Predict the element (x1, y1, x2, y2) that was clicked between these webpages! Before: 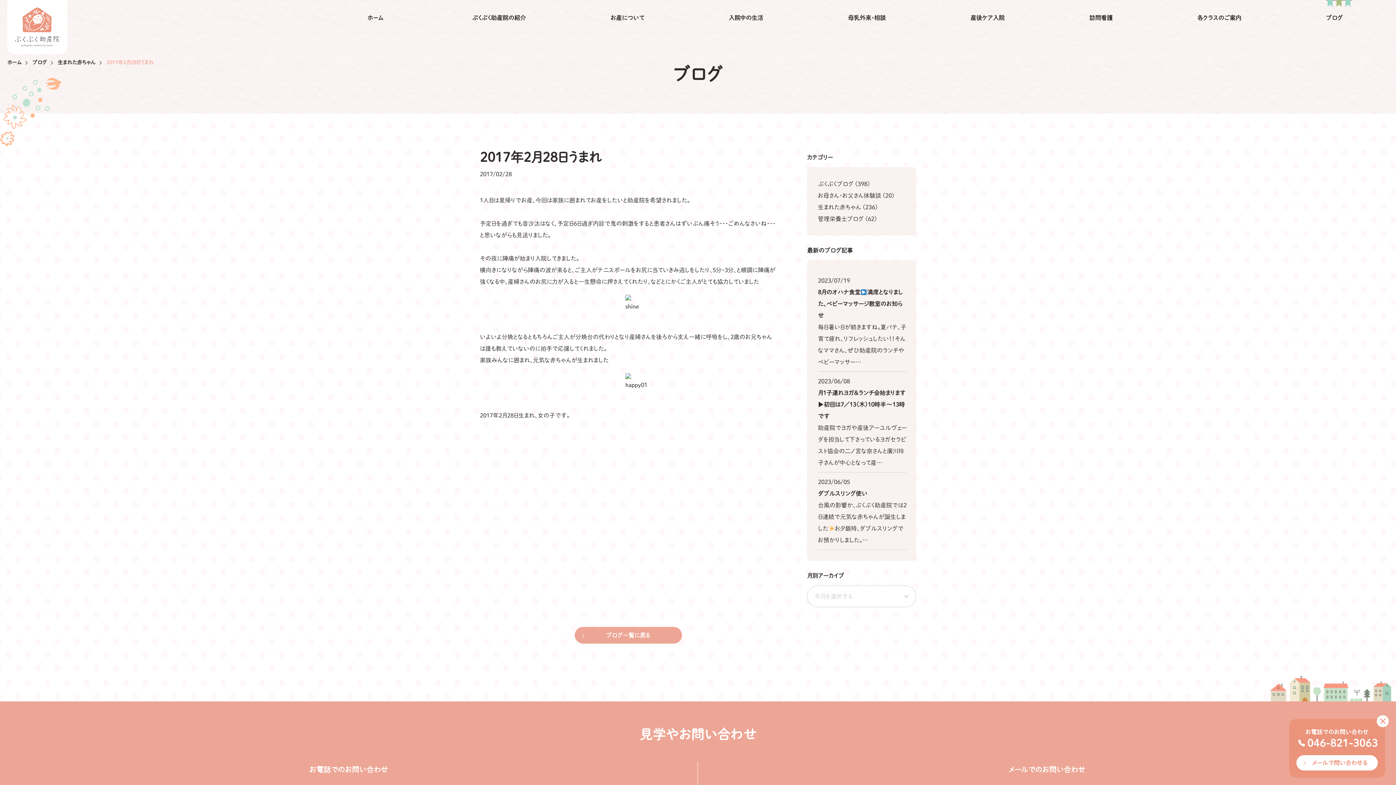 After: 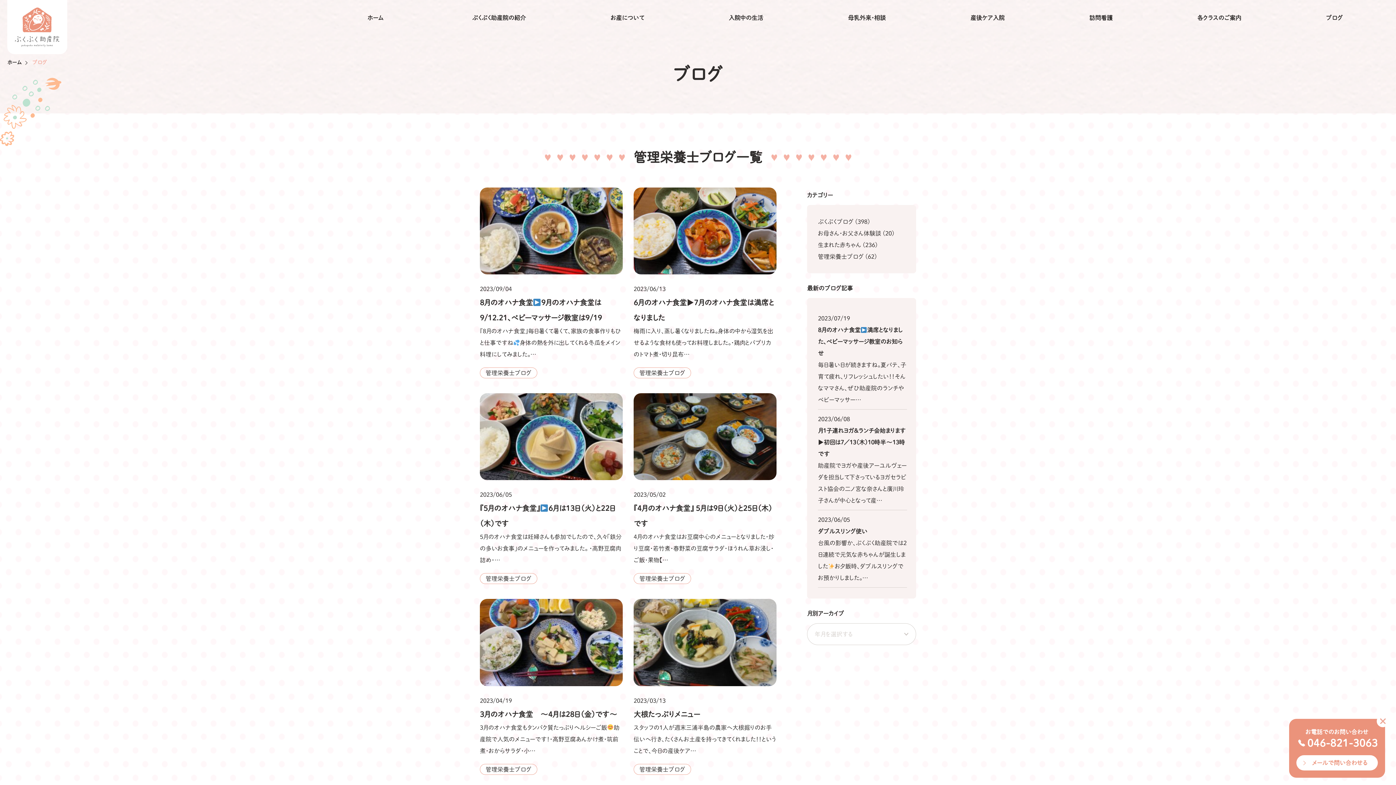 Action: label: 管理栄養士ブログ (62) bbox: (818, 213, 877, 224)